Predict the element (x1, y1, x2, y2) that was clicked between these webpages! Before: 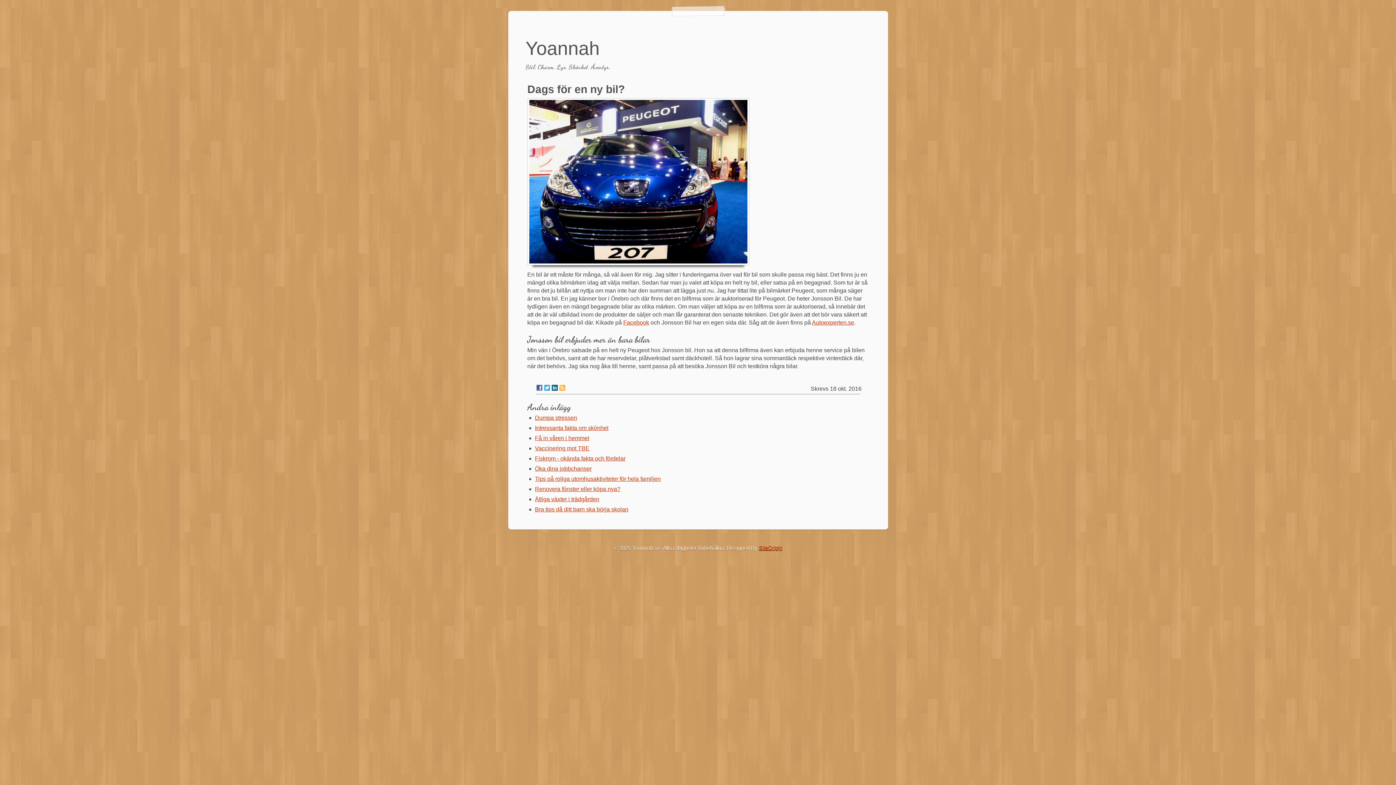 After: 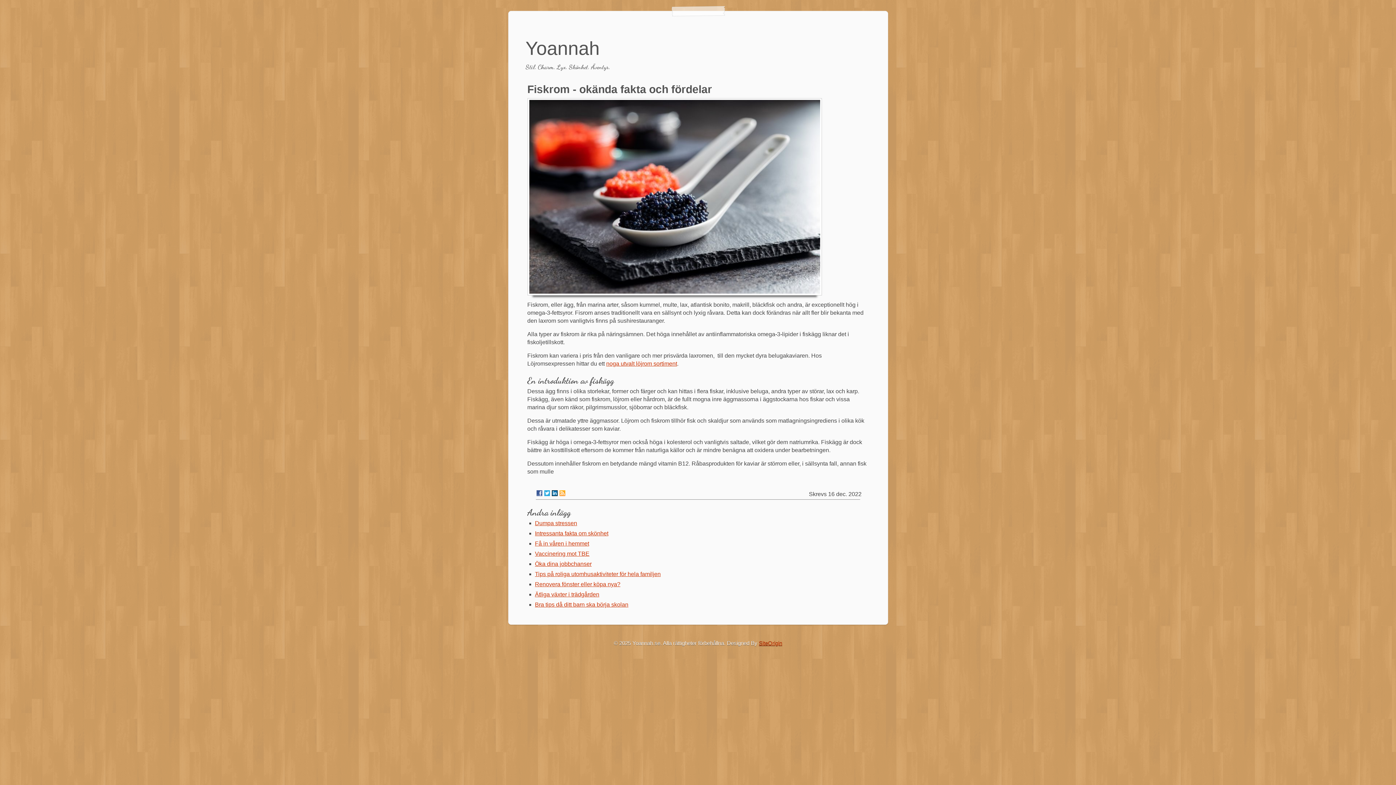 Action: bbox: (535, 455, 625, 461) label: Fiskrom - okända fakta och fördelar